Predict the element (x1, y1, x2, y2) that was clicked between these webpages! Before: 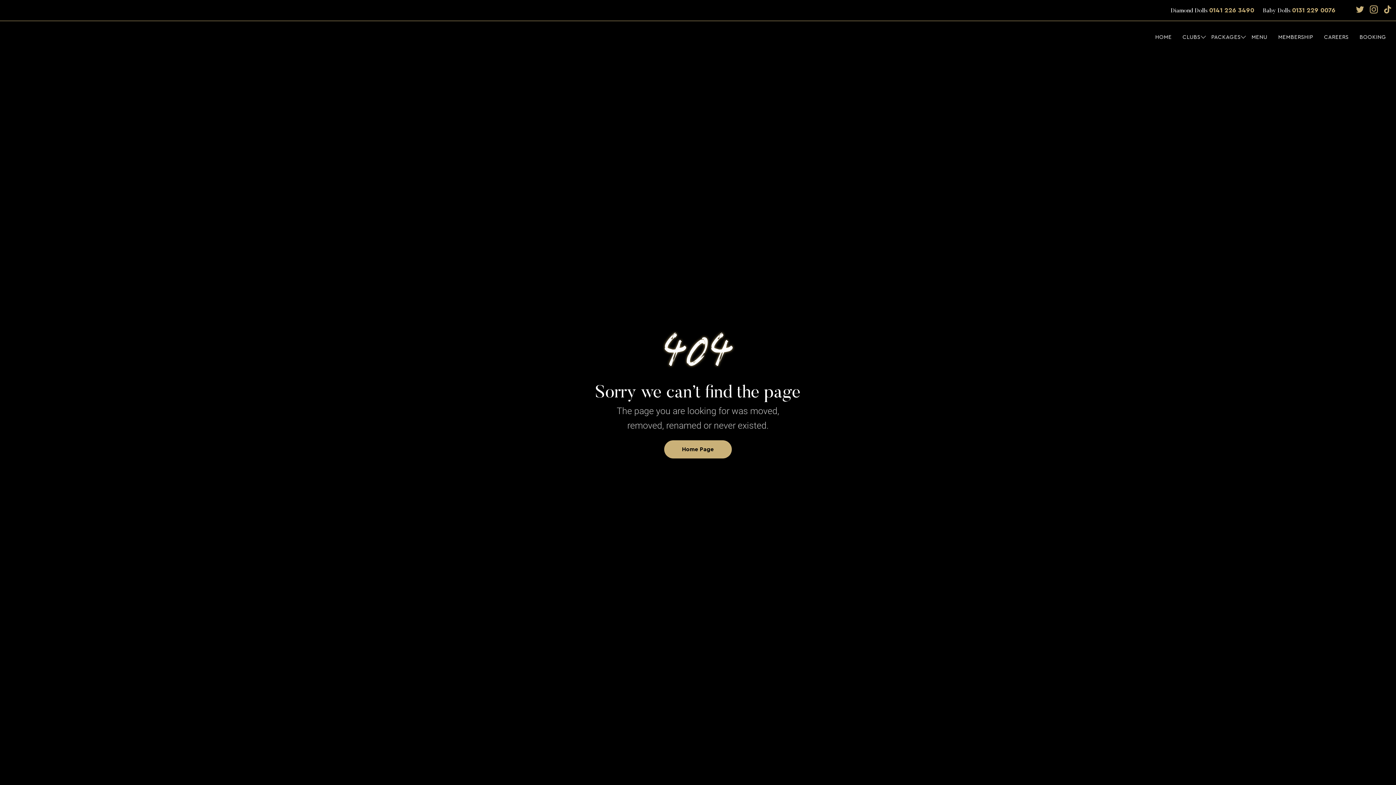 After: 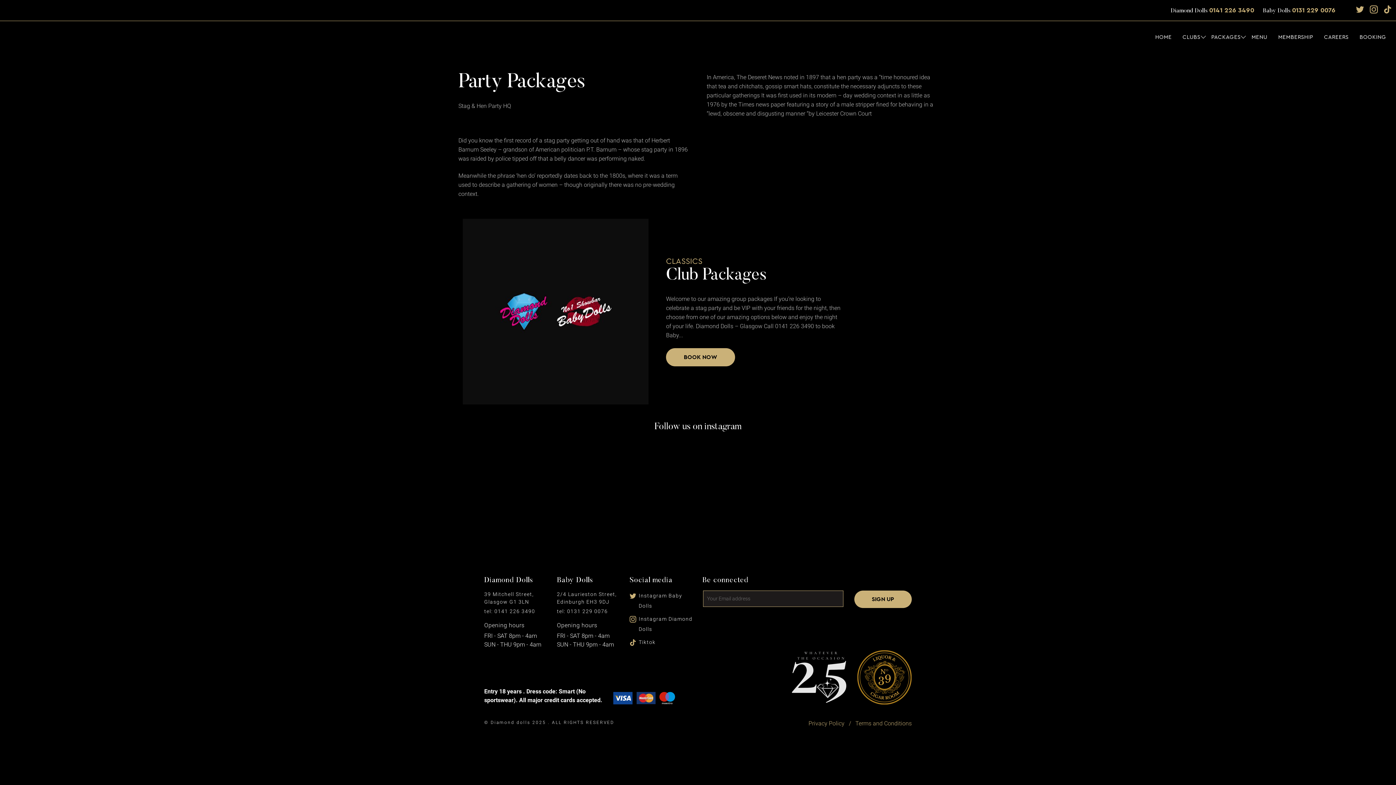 Action: bbox: (1206, 26, 1246, 48) label: PACKAGES